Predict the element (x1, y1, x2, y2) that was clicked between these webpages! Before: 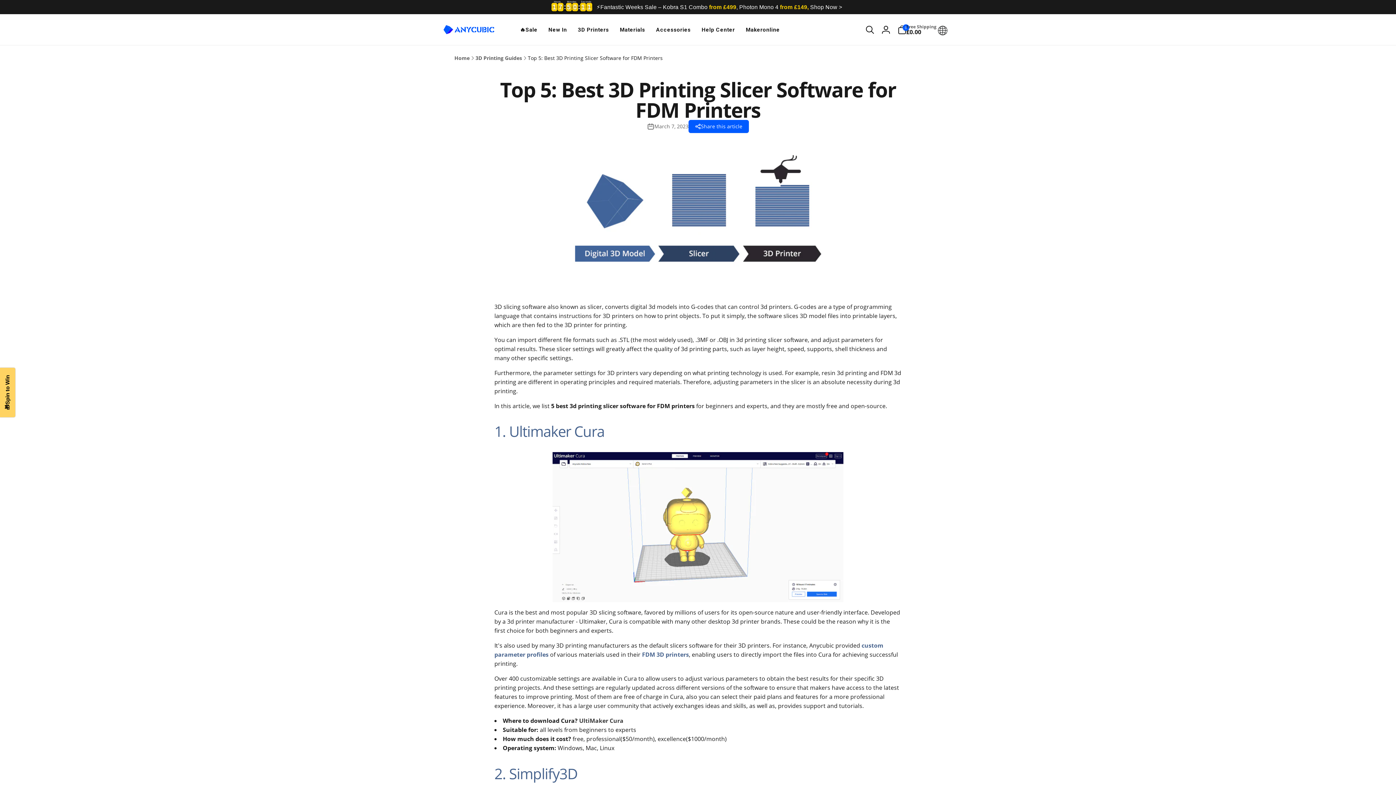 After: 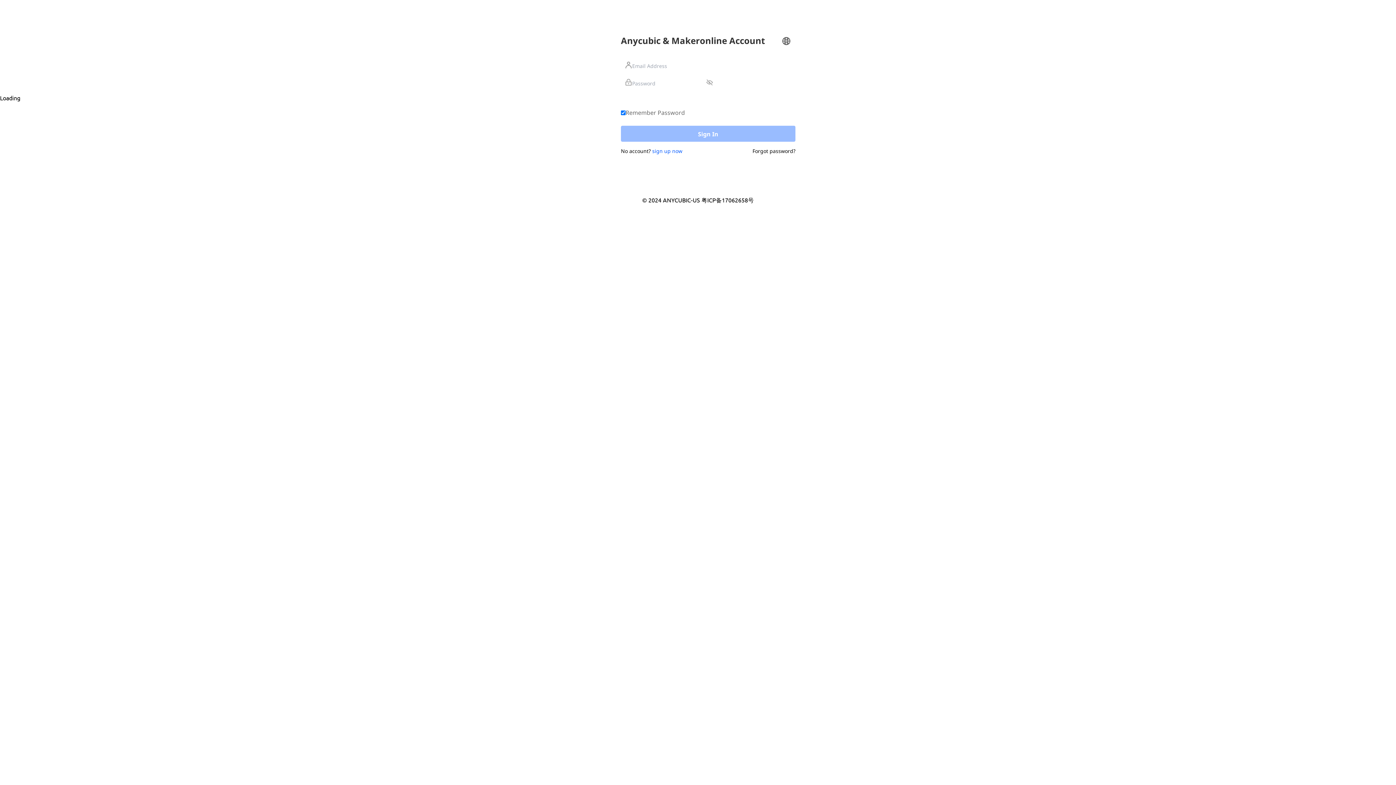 Action: label: Log in bbox: (878, 21, 894, 37)